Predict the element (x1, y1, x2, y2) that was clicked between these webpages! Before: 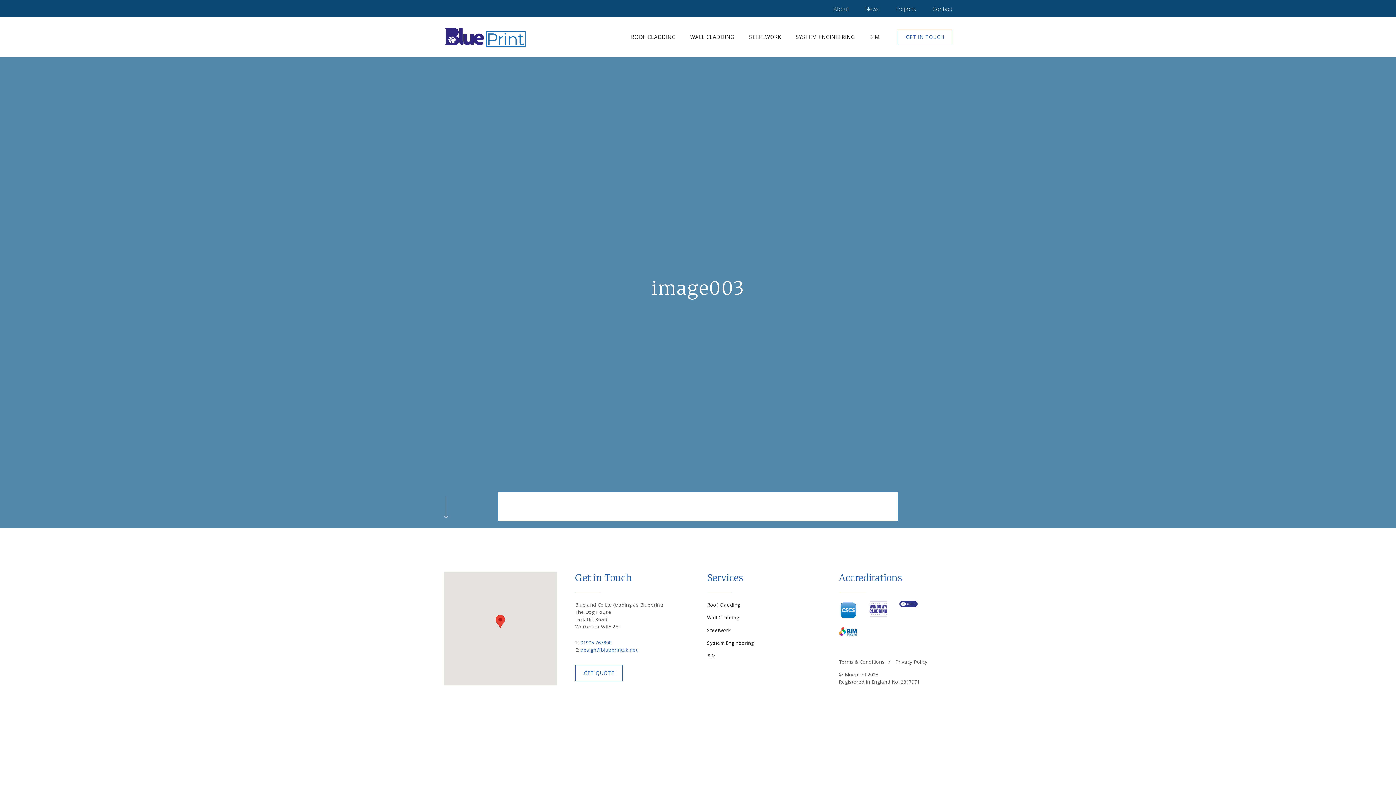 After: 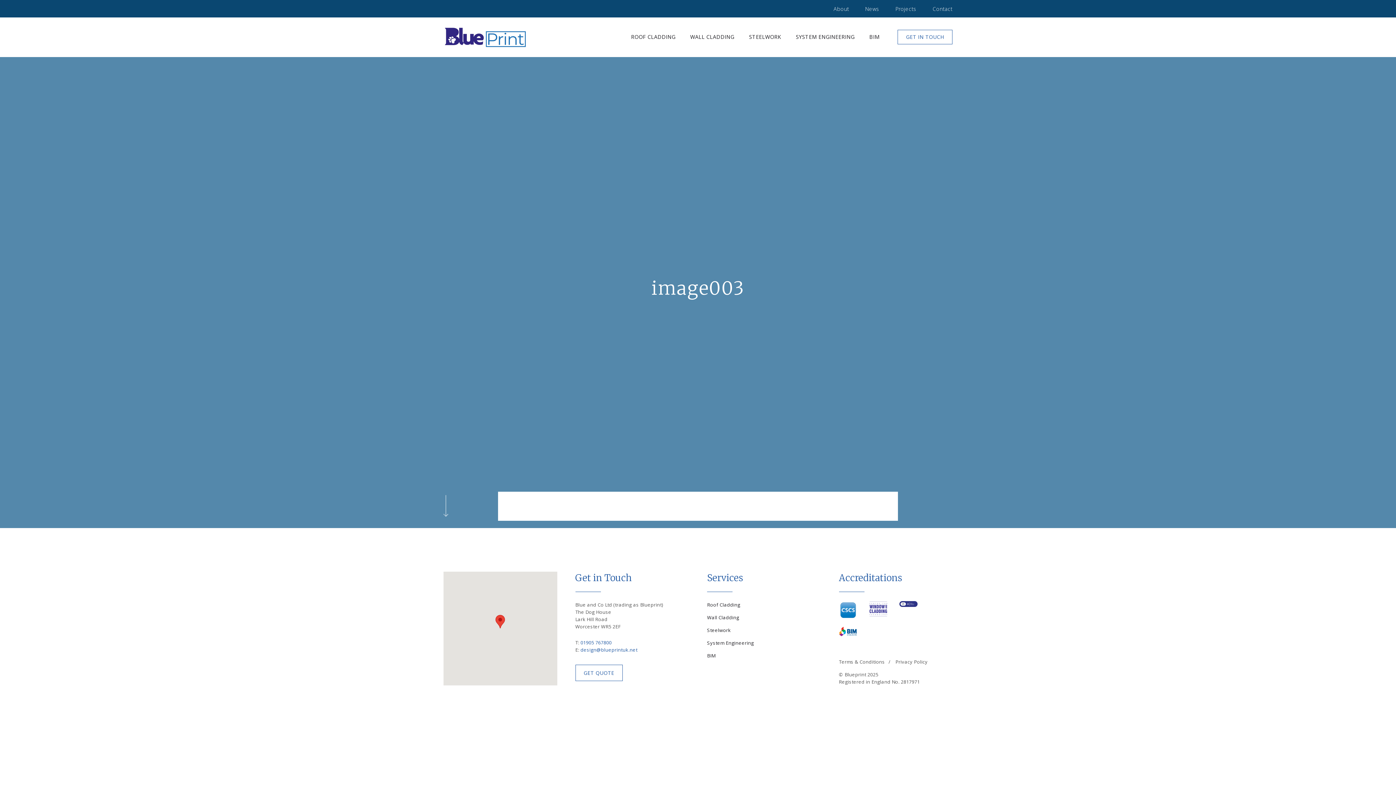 Action: bbox: (839, 631, 857, 638)